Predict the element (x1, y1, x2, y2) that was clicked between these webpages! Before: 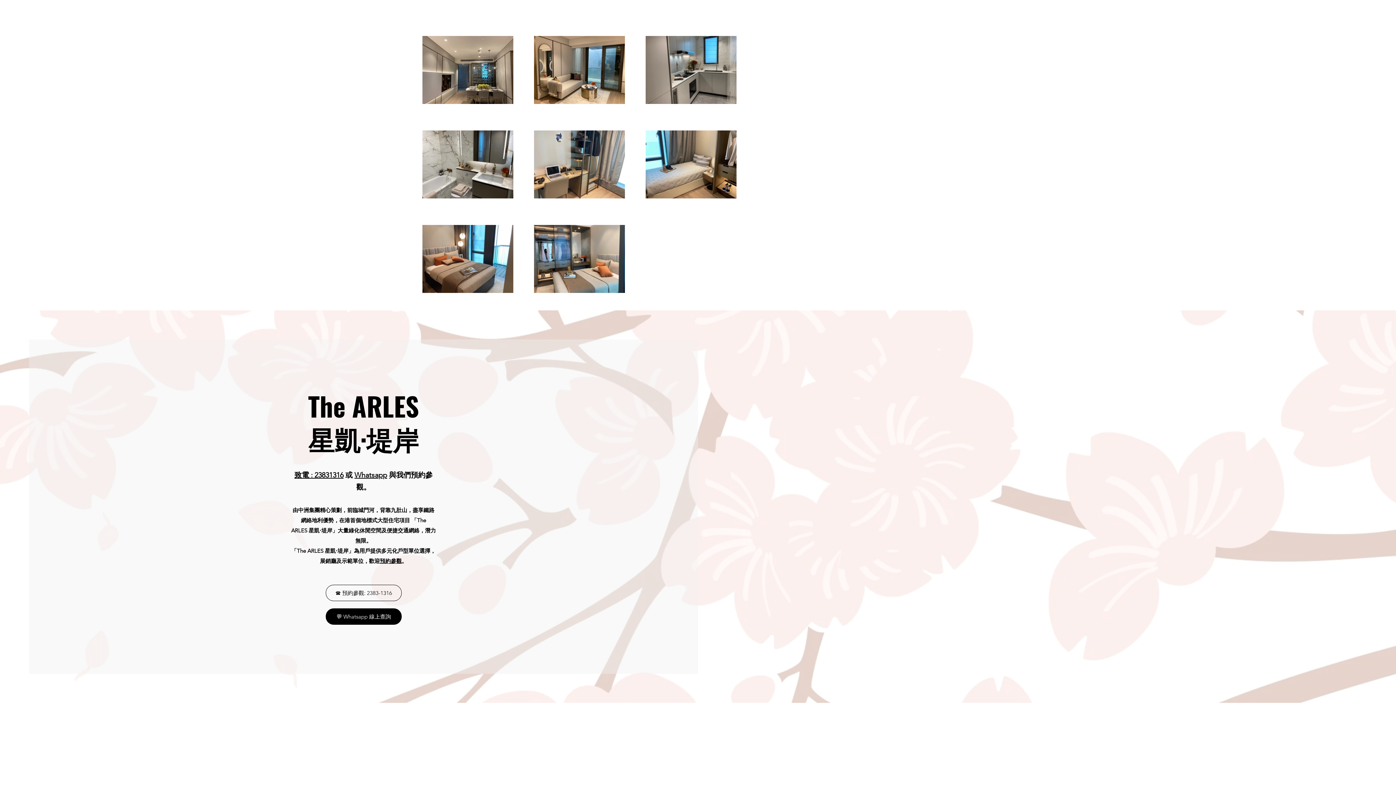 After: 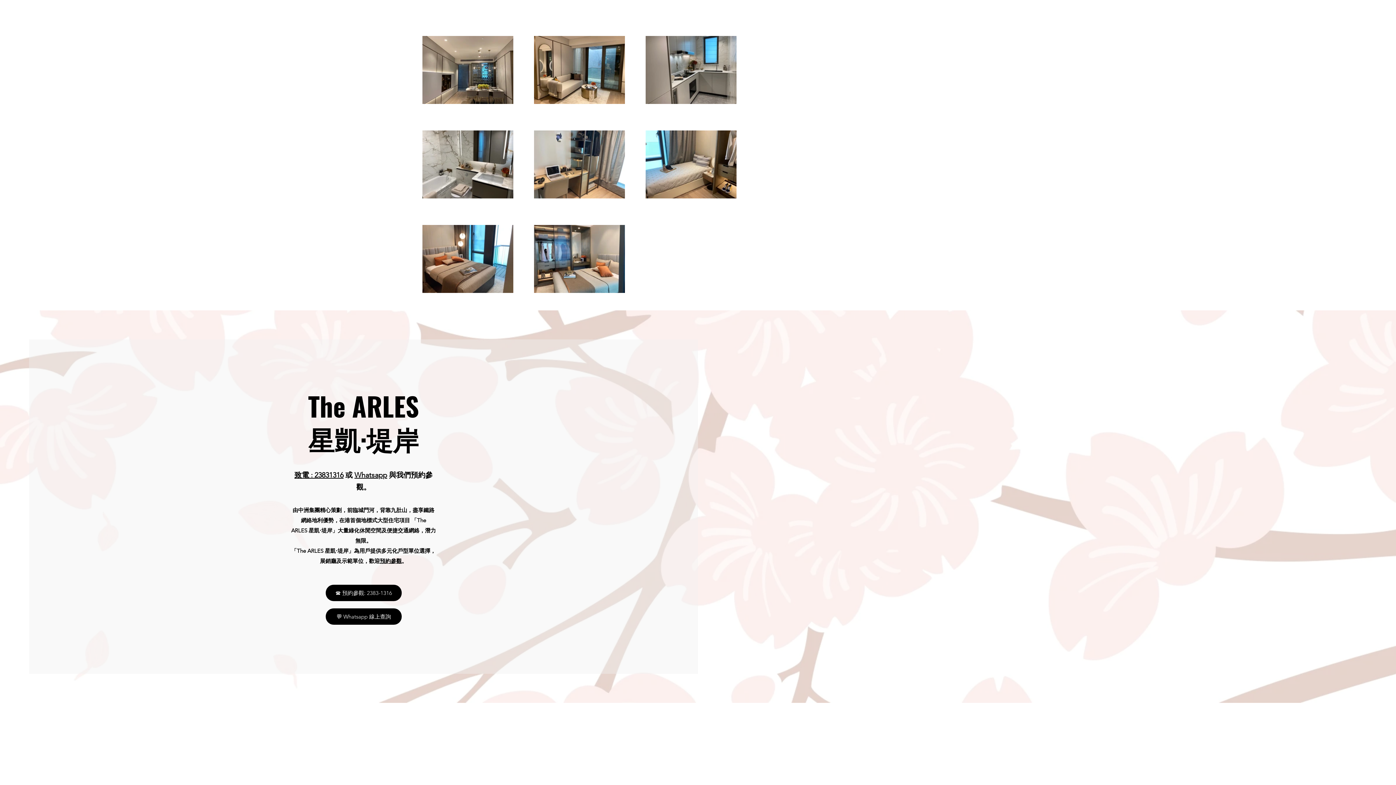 Action: bbox: (325, 585, 401, 601) label: ☎ 預約參觀: 2383-1316